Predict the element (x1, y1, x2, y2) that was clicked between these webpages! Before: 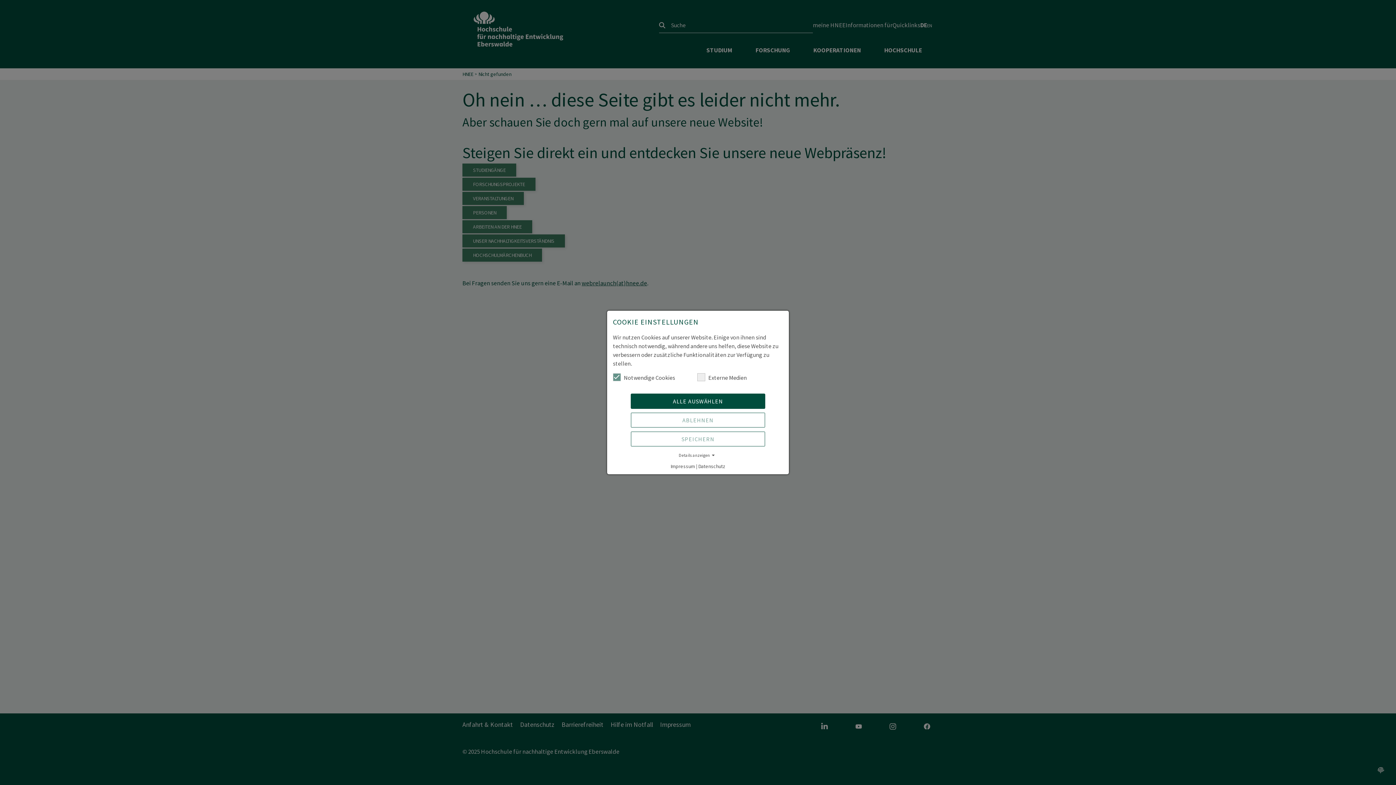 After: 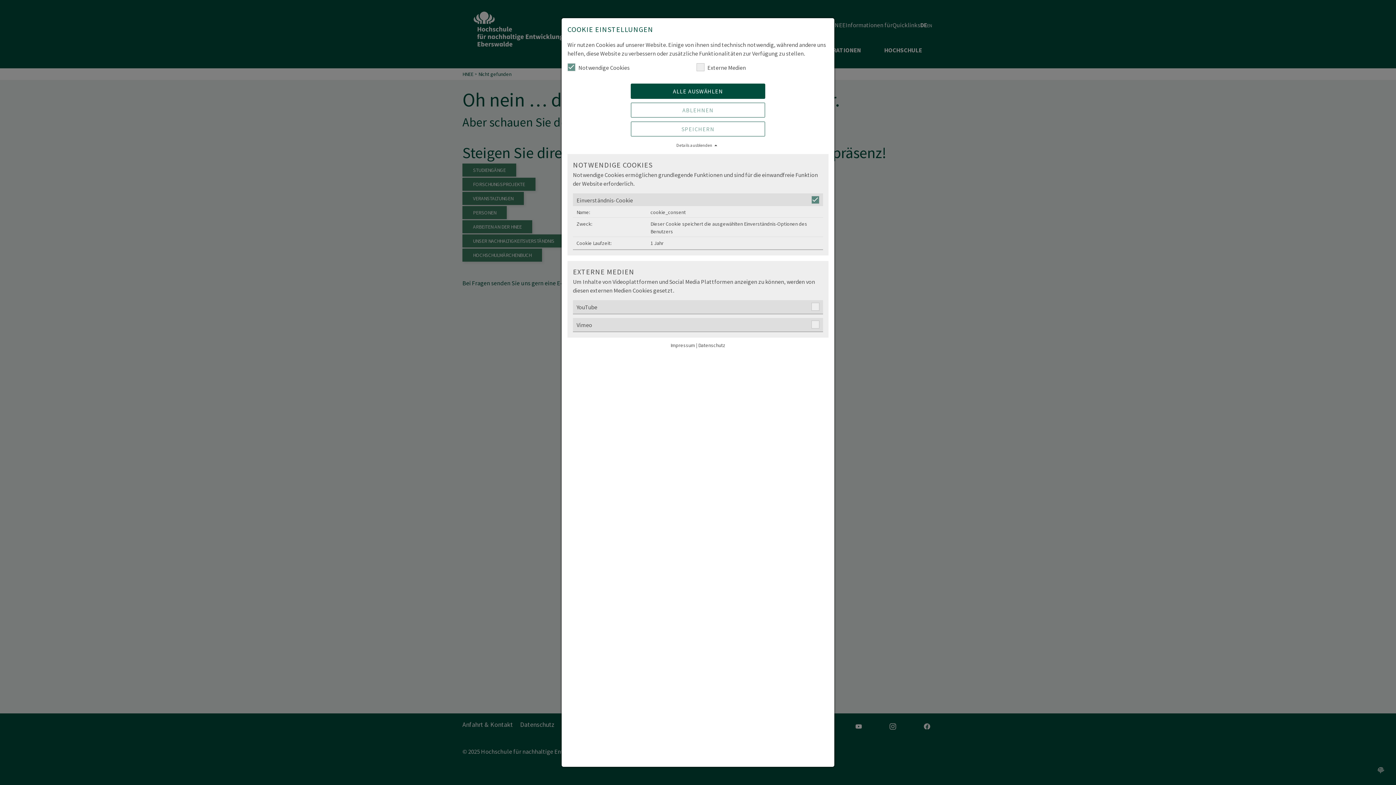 Action: bbox: (613, 452, 783, 458) label: Details anzeigen